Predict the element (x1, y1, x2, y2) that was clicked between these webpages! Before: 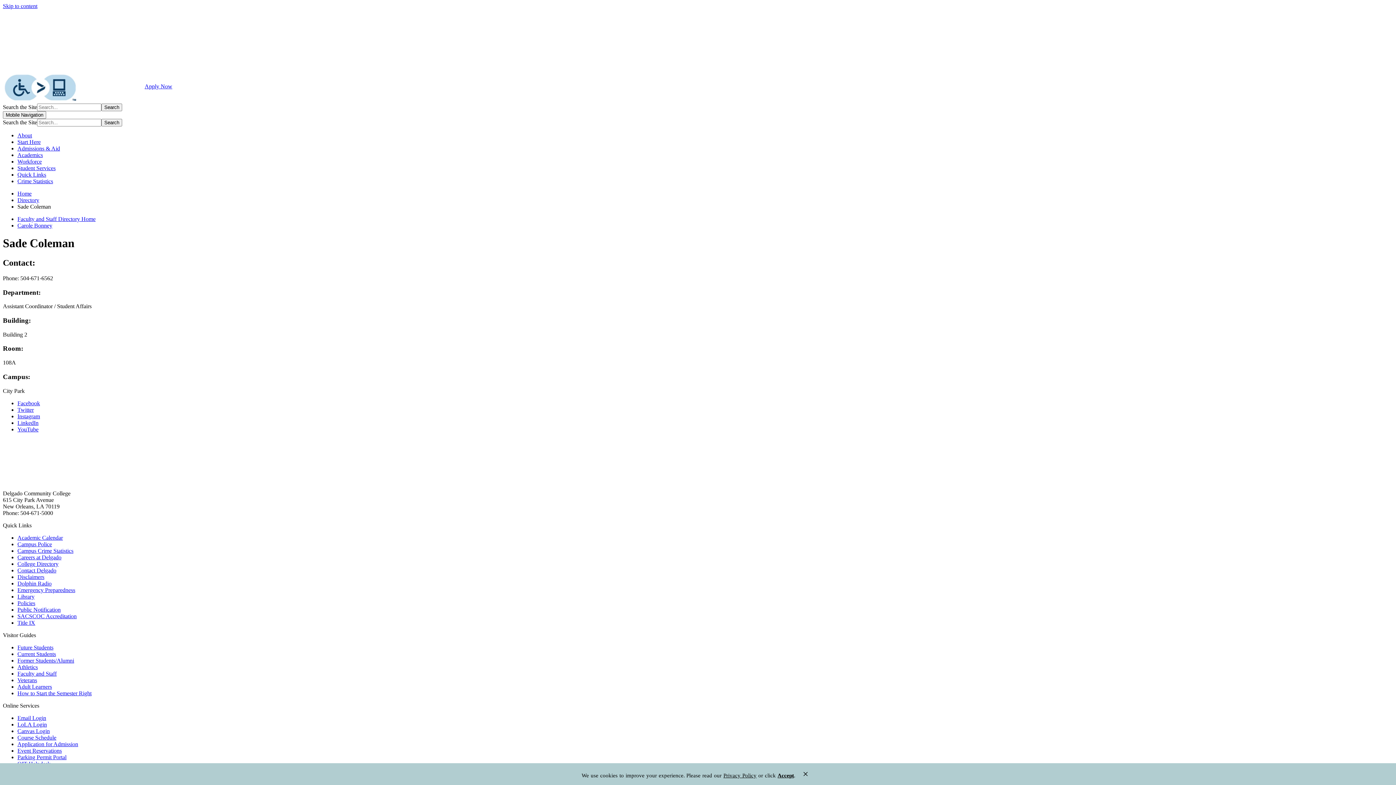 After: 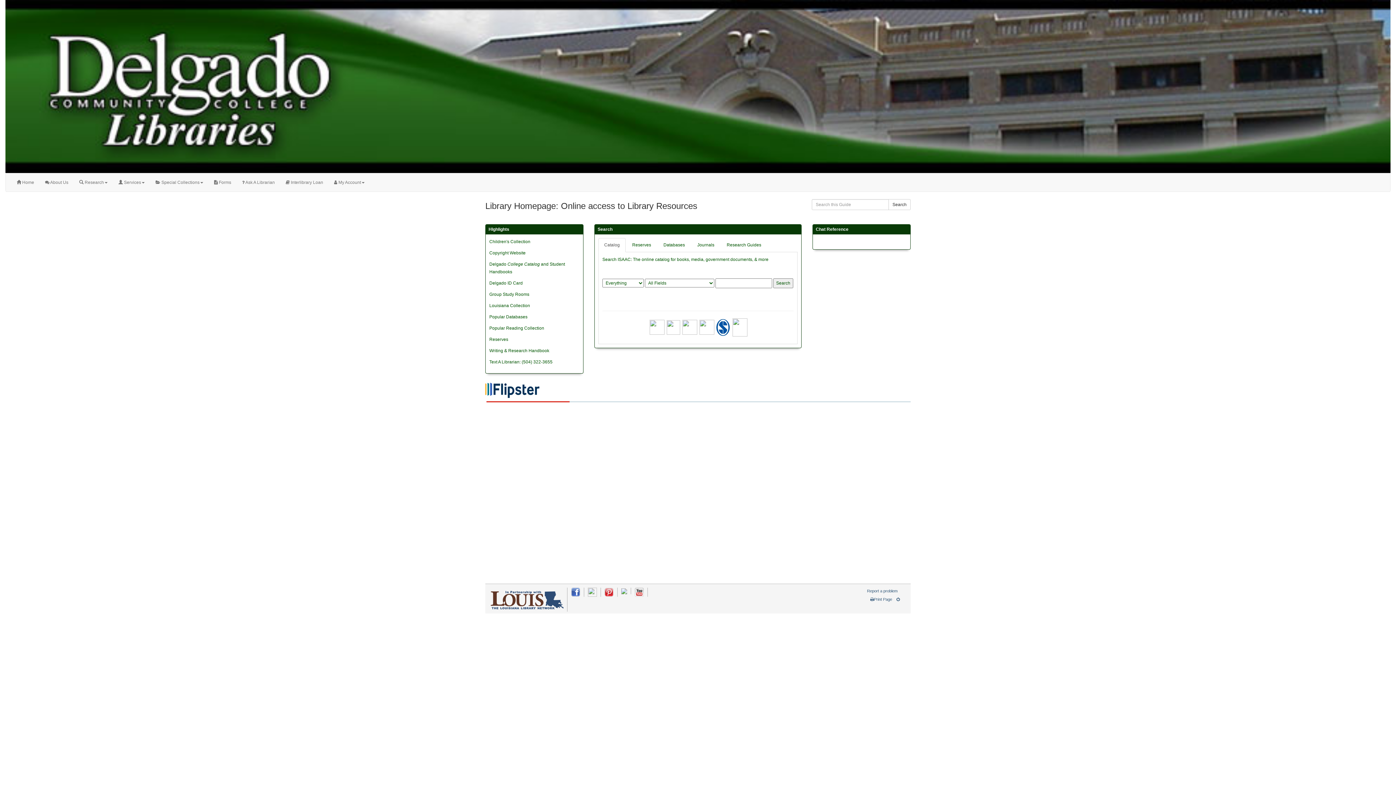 Action: label: Library bbox: (17, 593, 34, 599)